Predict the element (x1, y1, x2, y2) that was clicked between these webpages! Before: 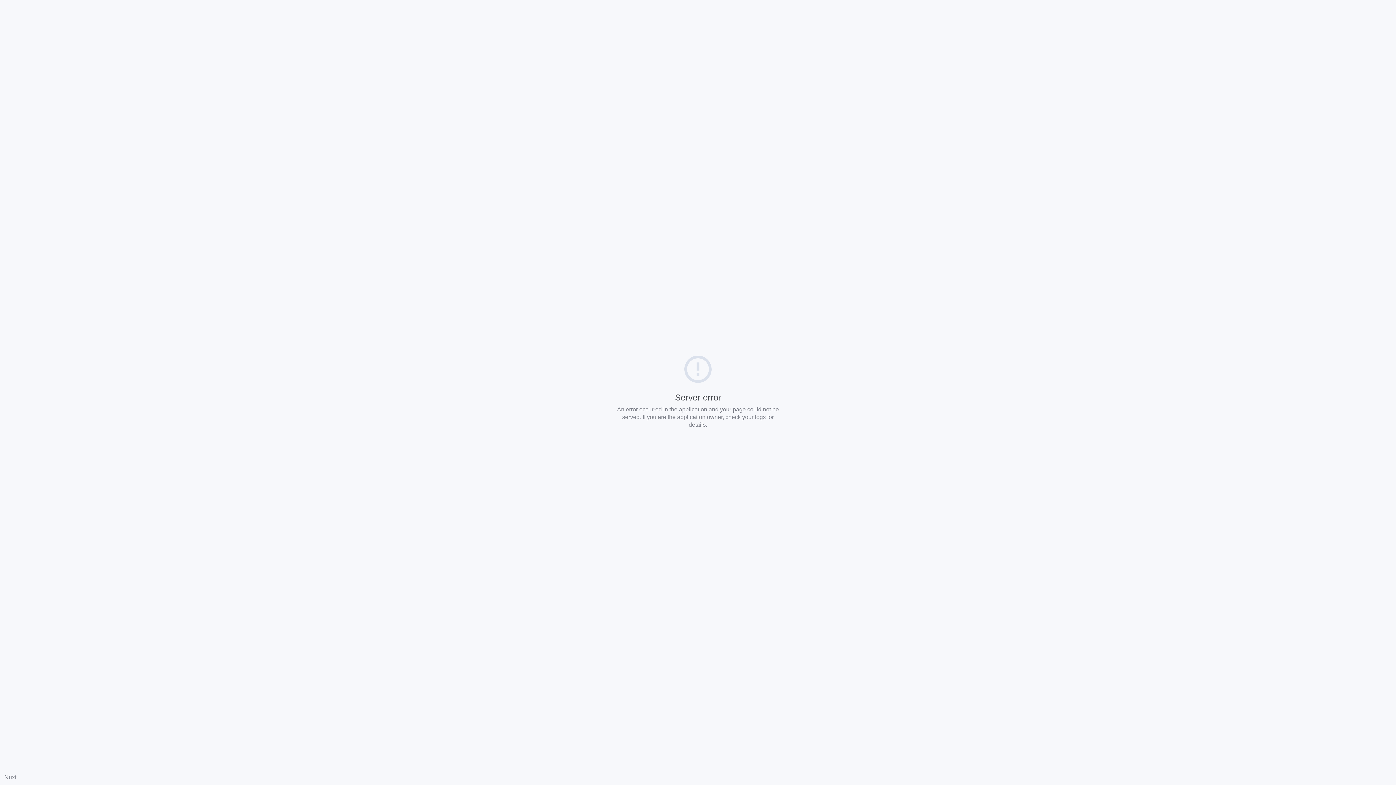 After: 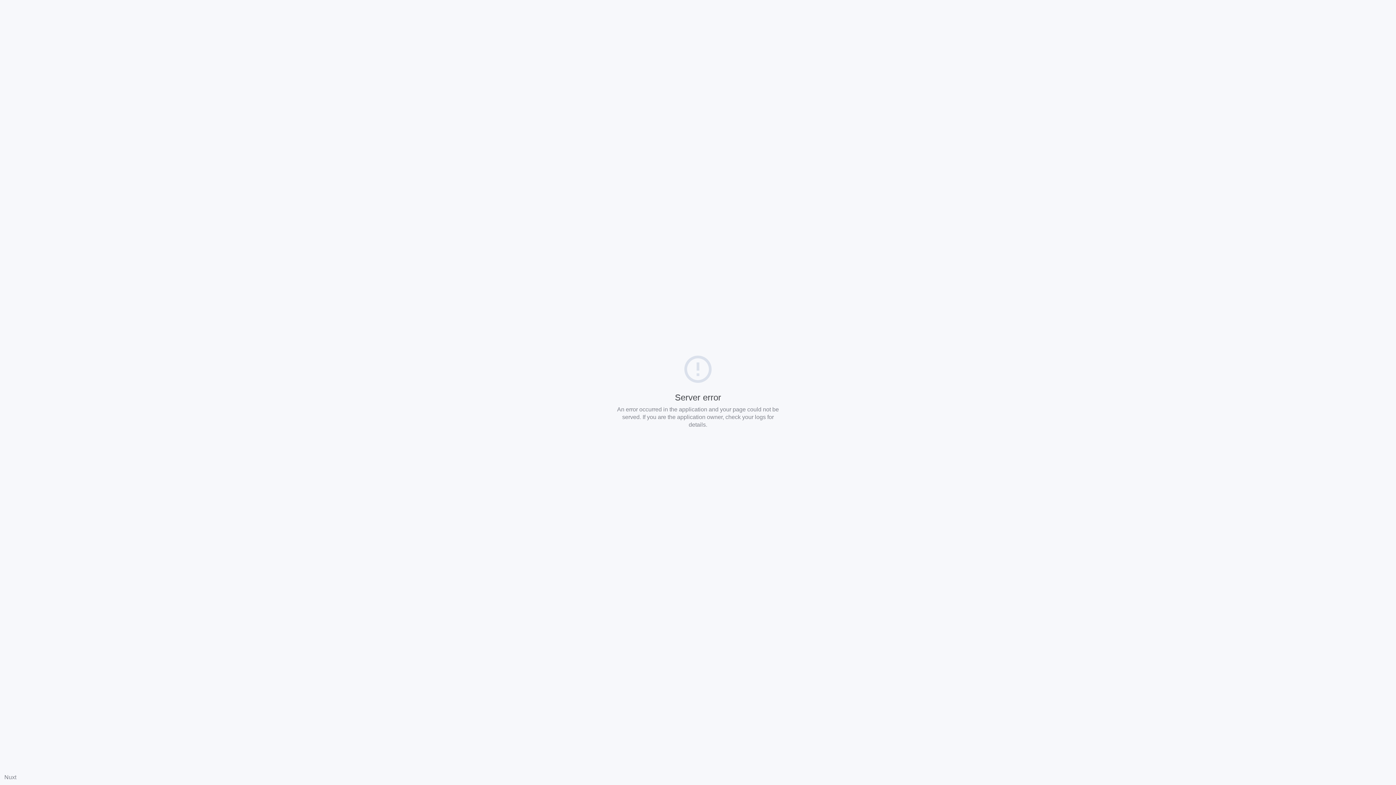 Action: label: Nuxt bbox: (4, 774, 16, 780)